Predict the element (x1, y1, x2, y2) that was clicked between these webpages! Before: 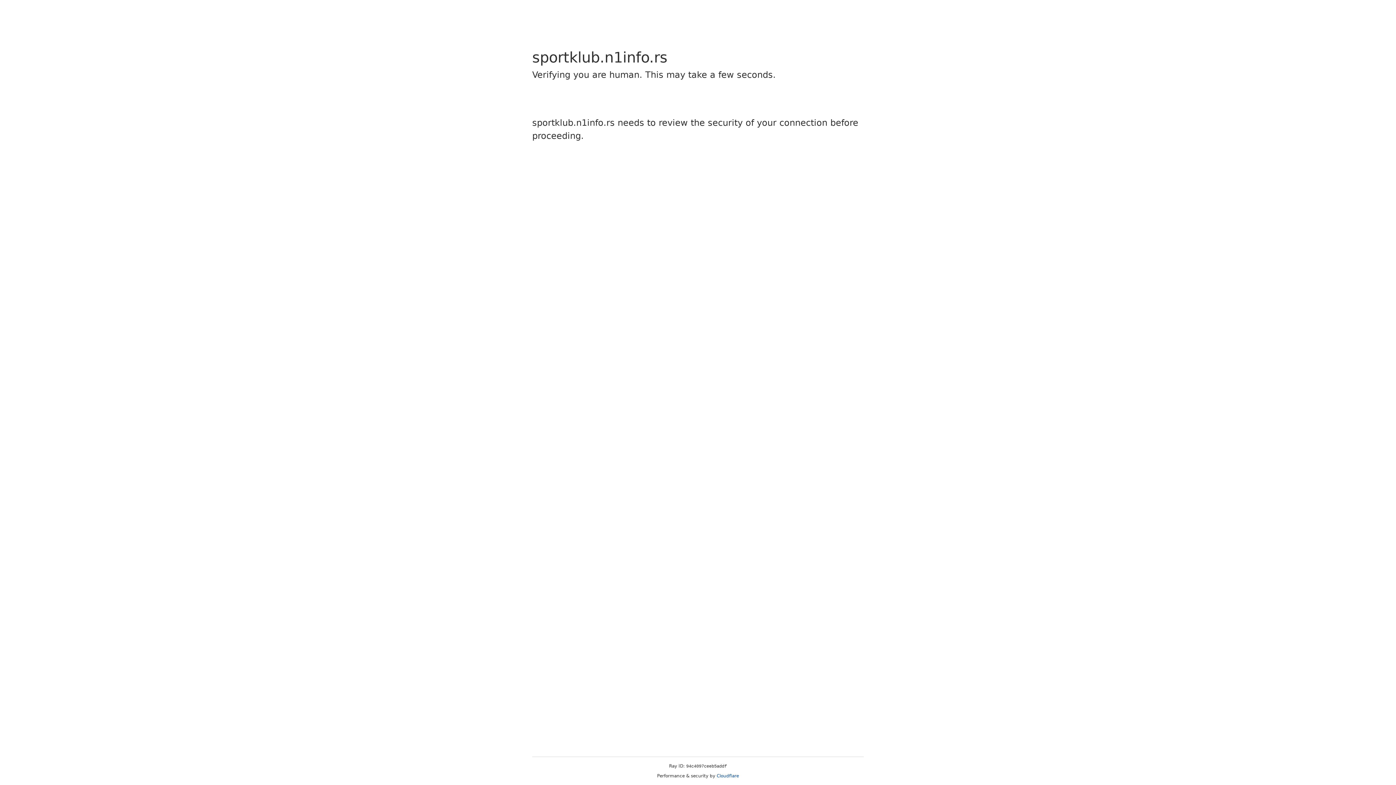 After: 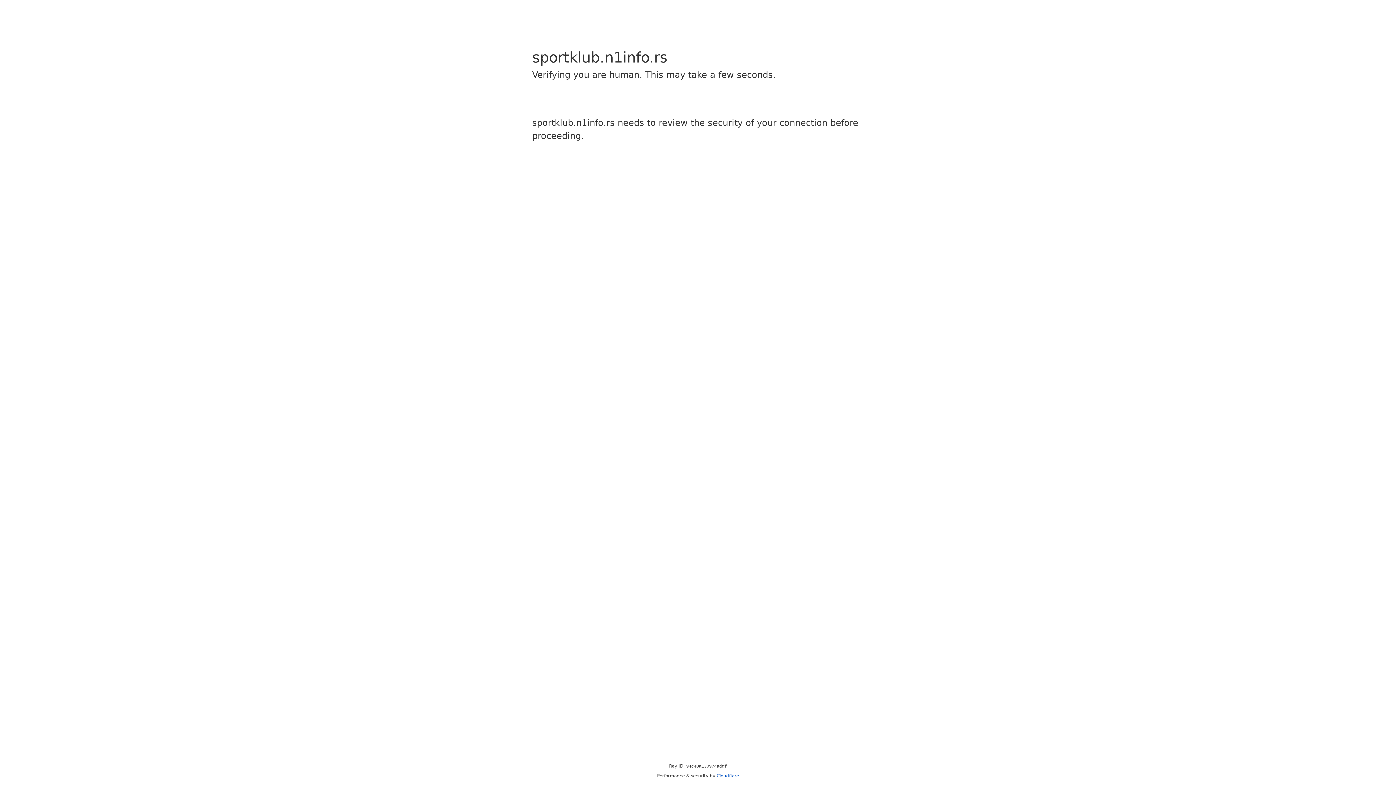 Action: bbox: (716, 773, 739, 778) label: Cloudflare